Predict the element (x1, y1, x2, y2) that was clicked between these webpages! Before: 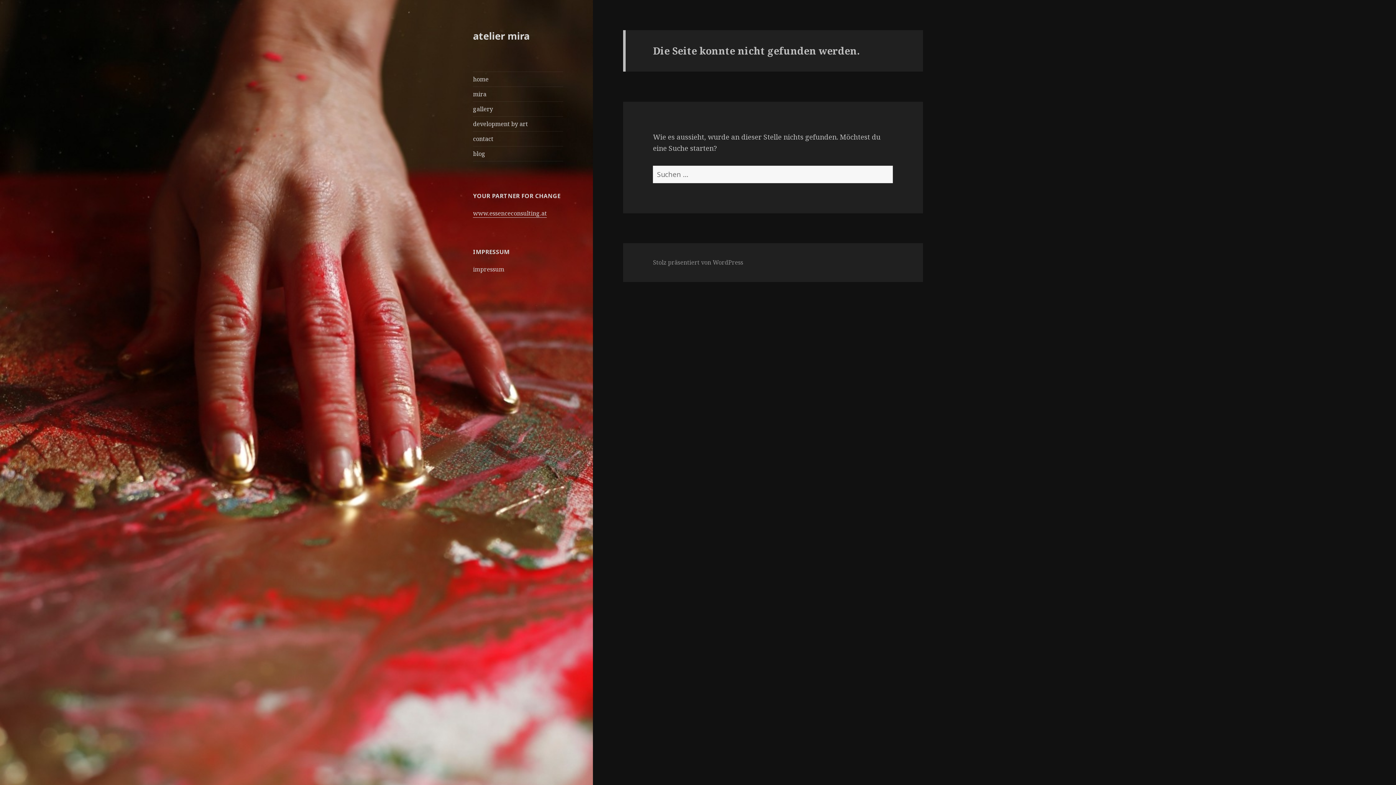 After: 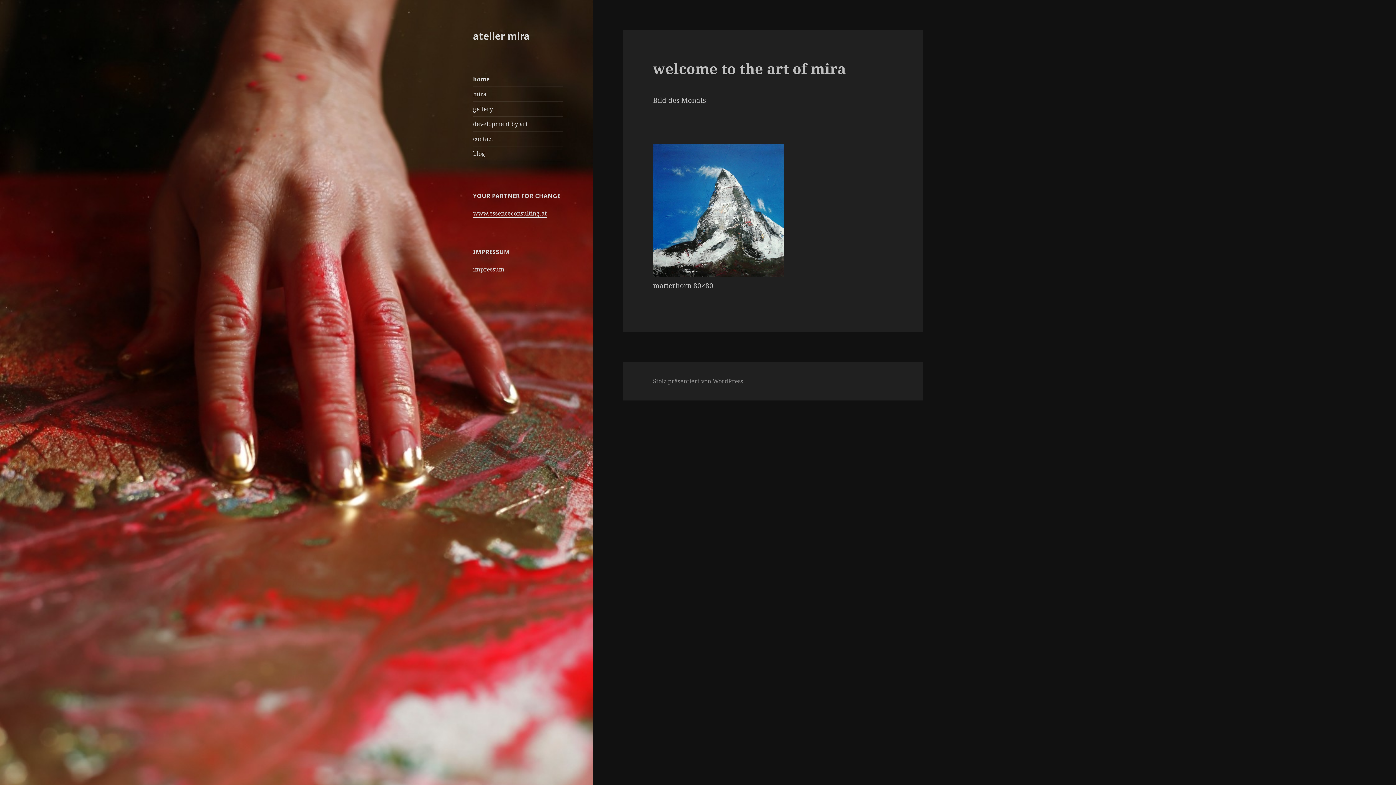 Action: label: atelier mira bbox: (473, 28, 529, 42)